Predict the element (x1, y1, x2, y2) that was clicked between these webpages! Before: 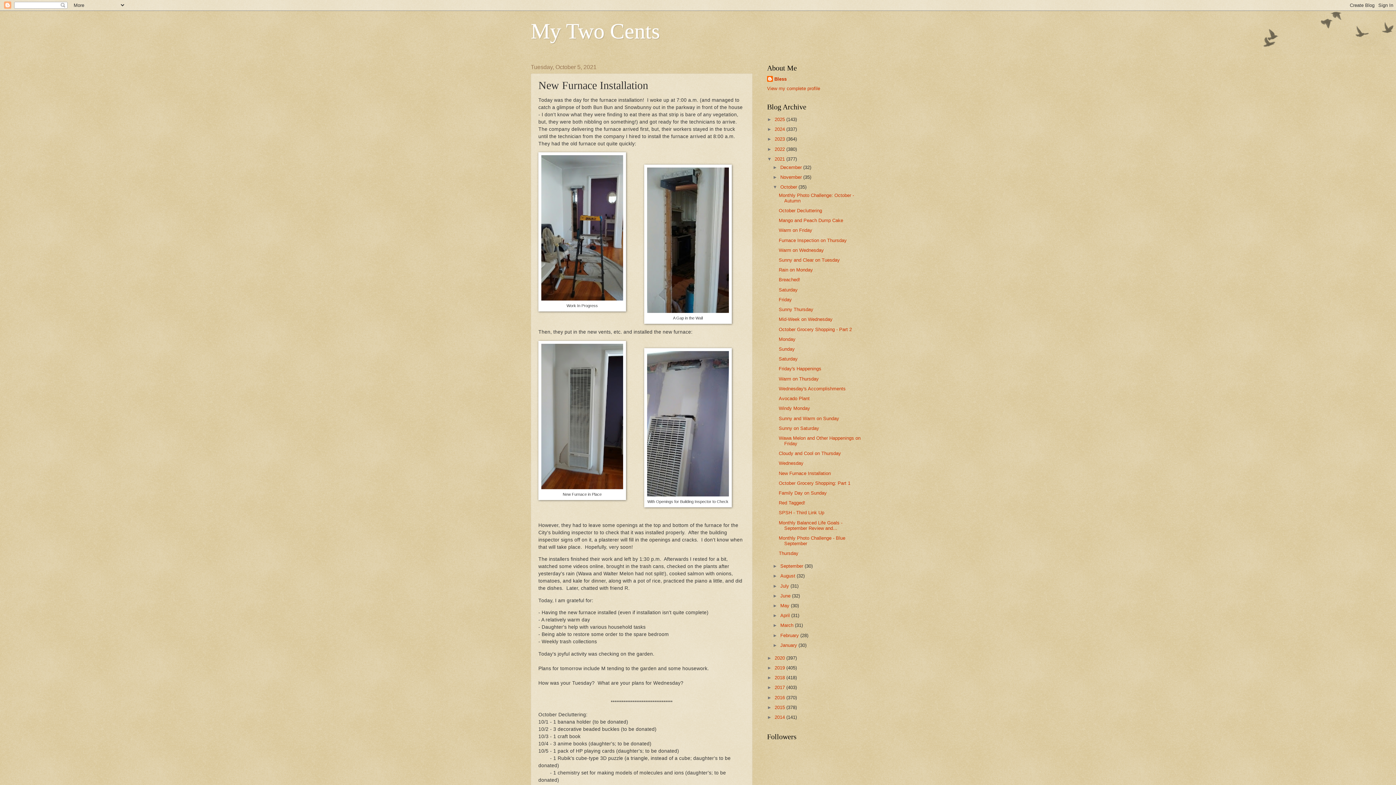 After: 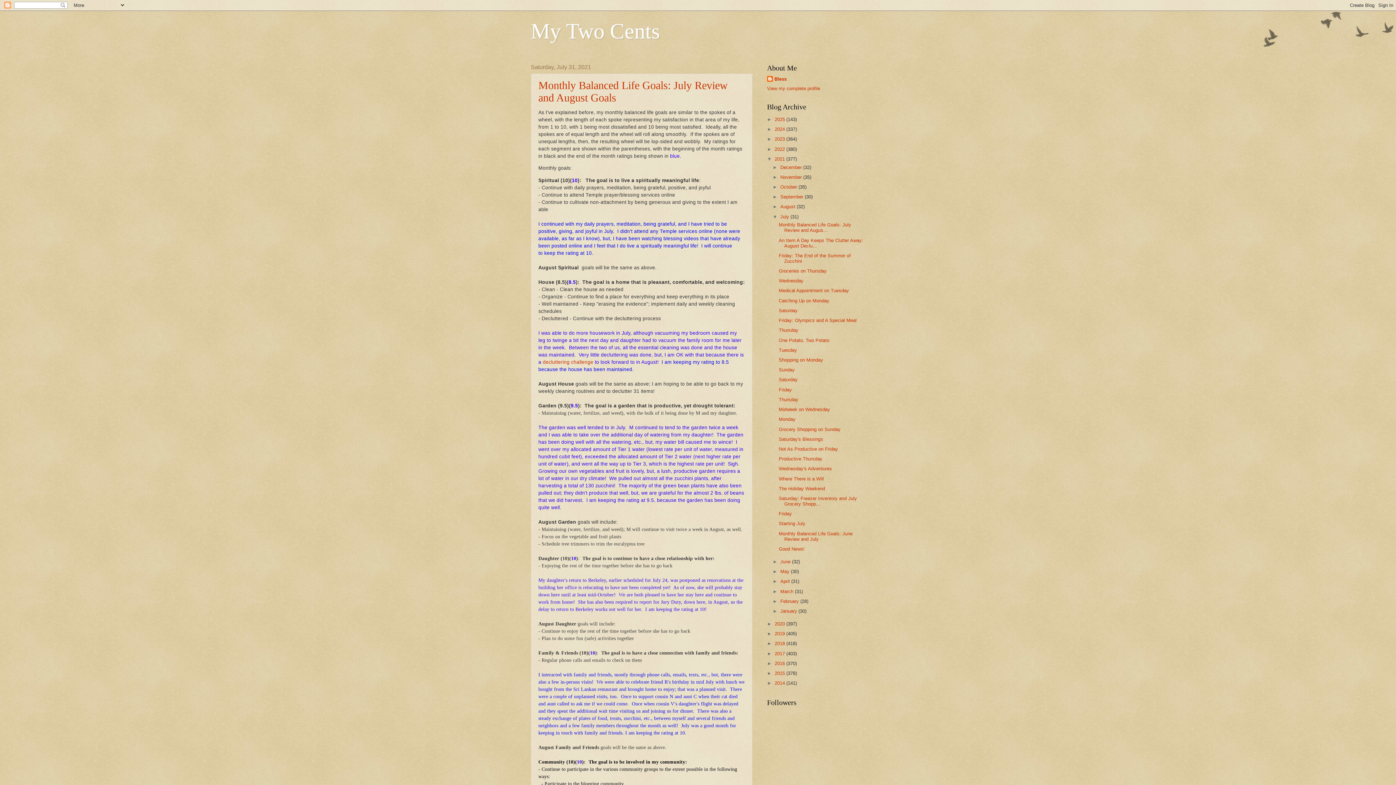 Action: label: July  bbox: (780, 583, 790, 588)